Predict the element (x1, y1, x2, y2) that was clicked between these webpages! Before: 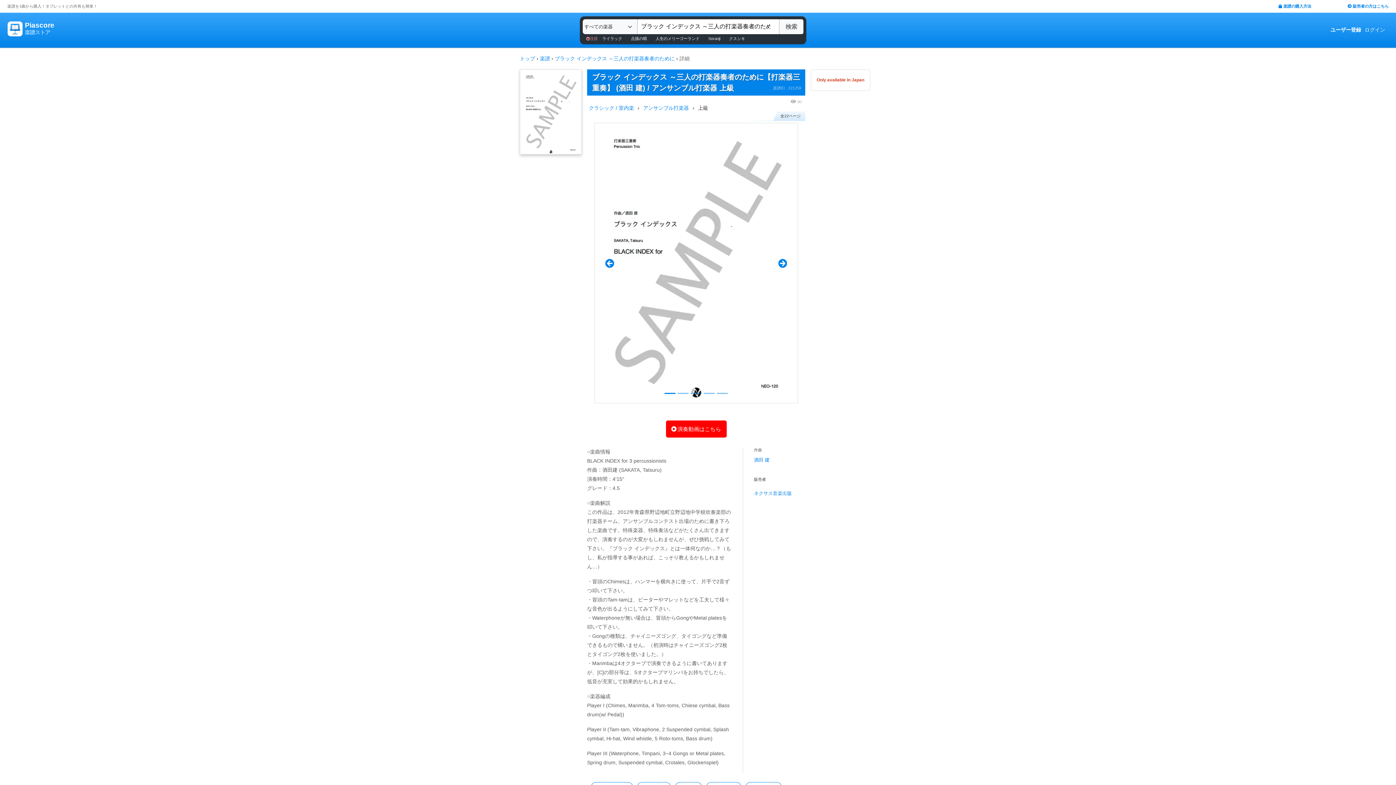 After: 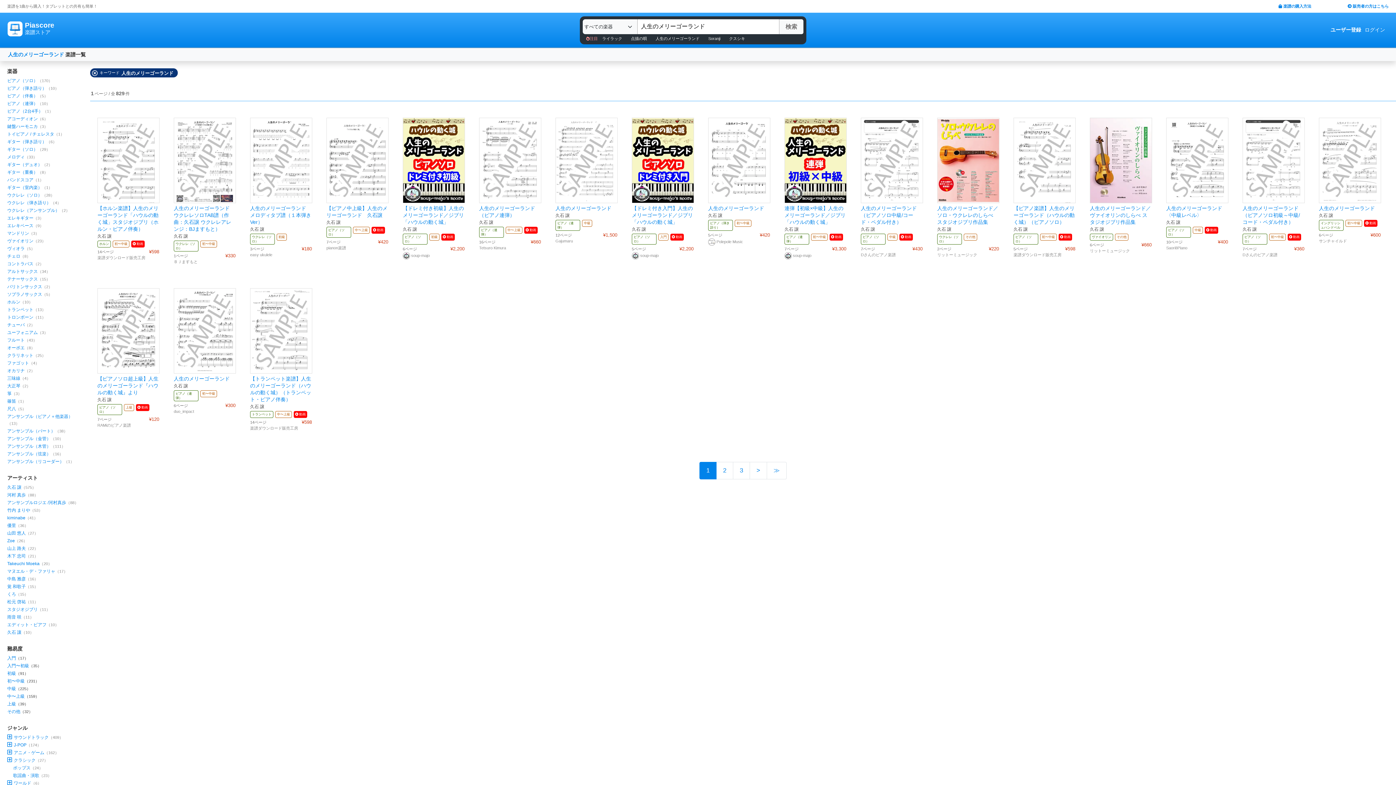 Action: label: 人生のメリーゴーランド bbox: (651, 32, 704, 44)